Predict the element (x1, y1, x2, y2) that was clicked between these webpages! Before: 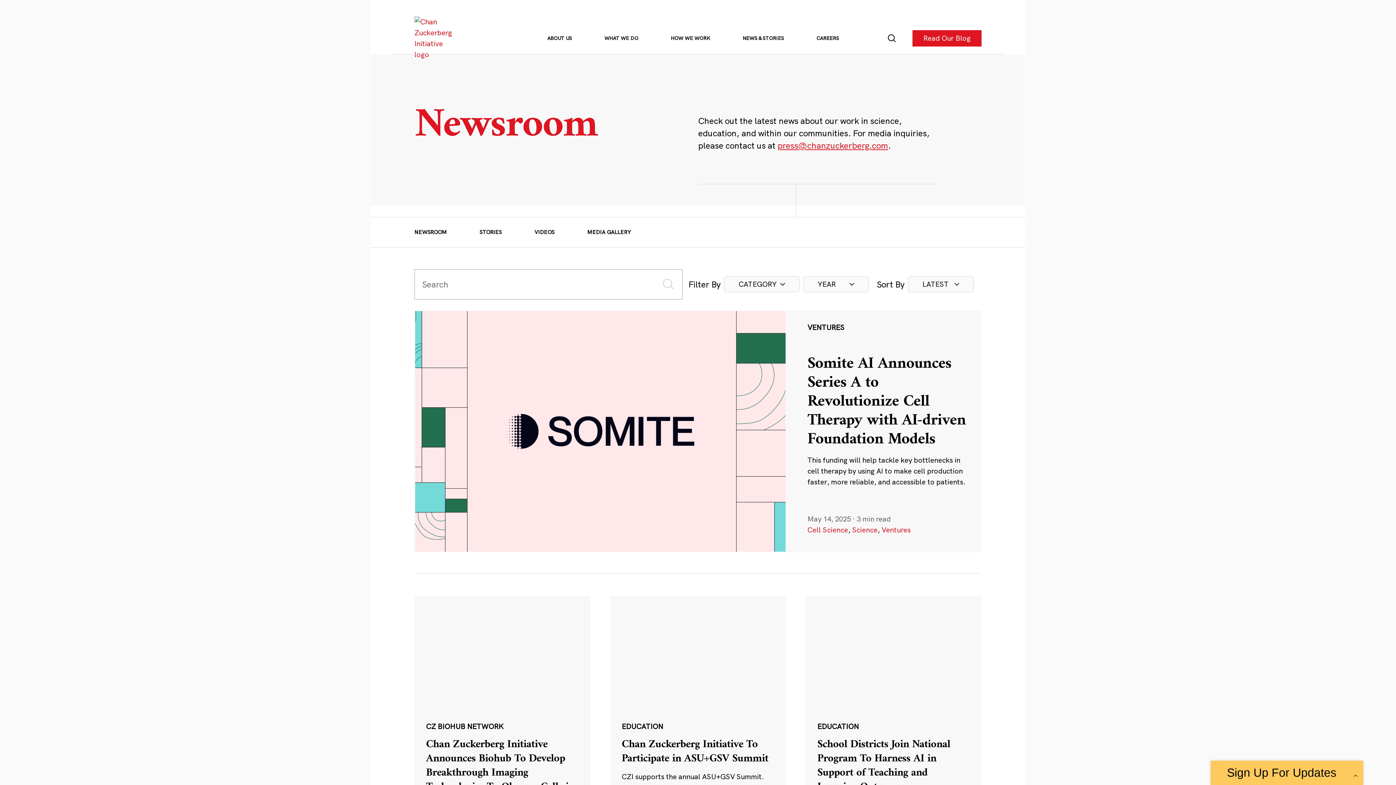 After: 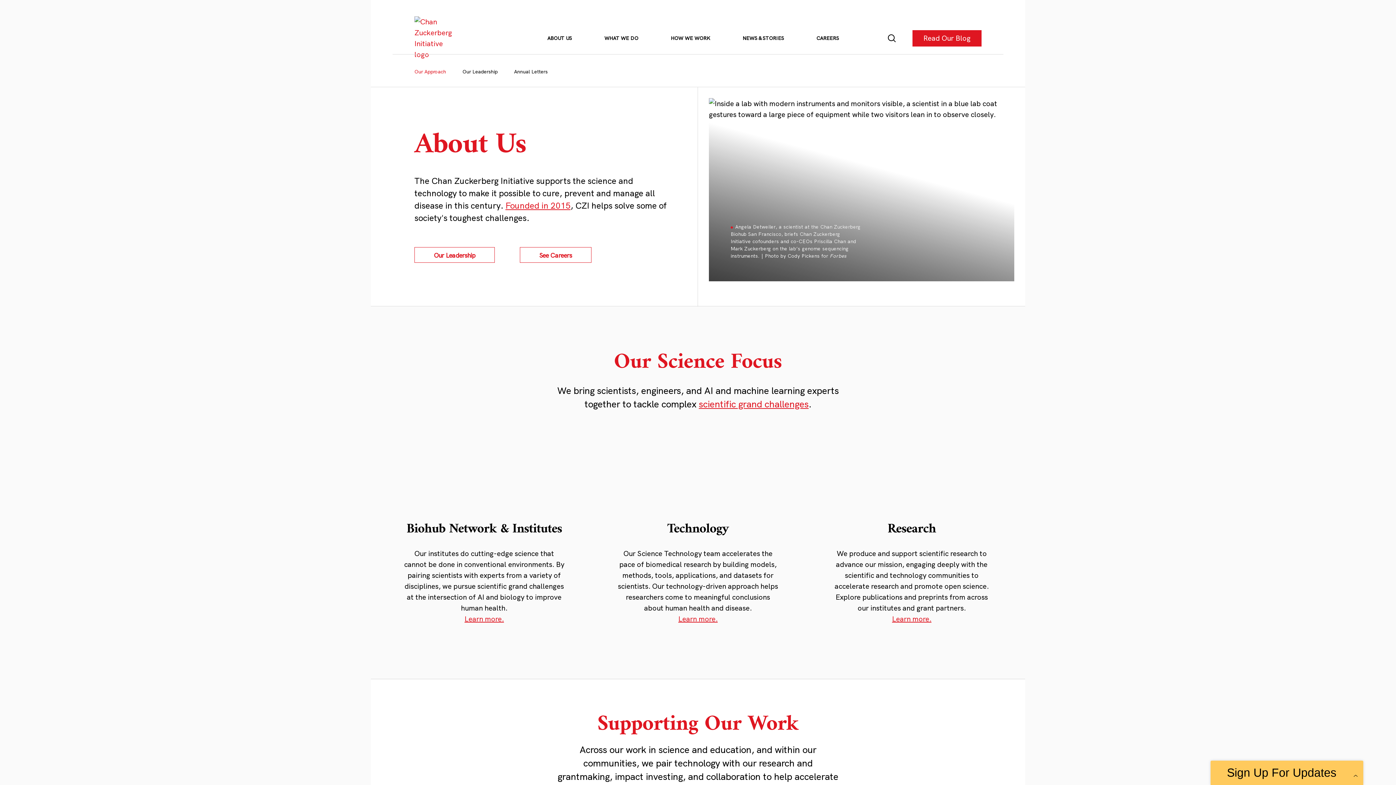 Action: bbox: (547, 34, 572, 42) label: ABOUT US